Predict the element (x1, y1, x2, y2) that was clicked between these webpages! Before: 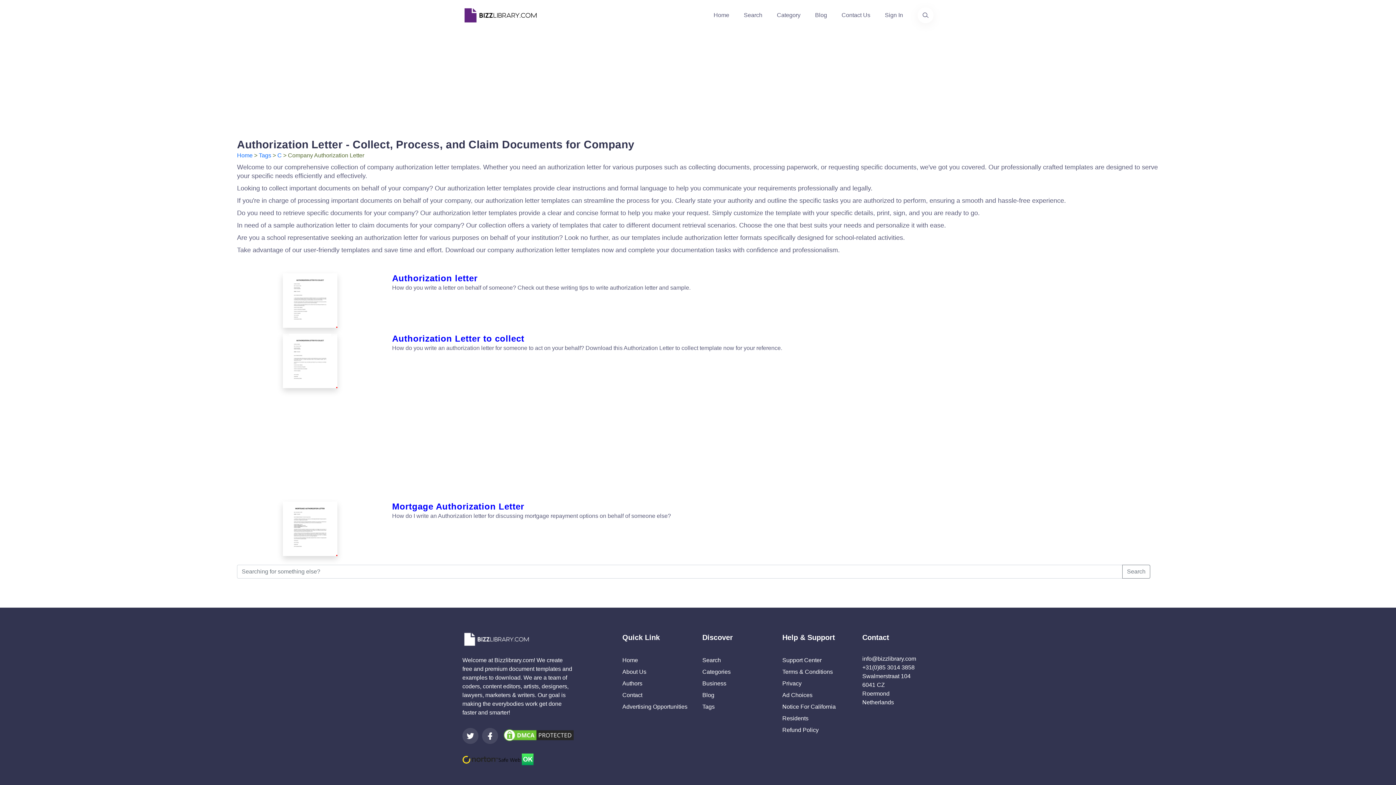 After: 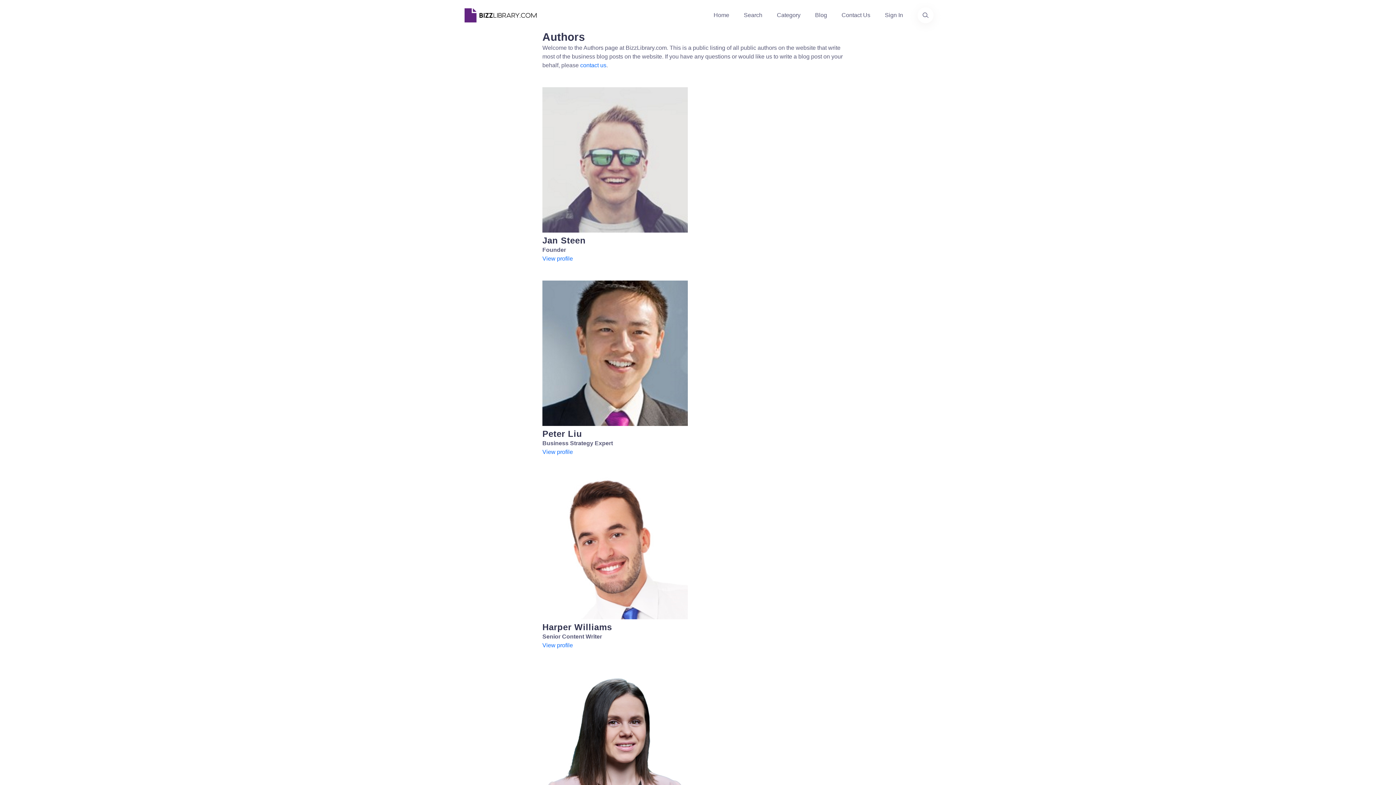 Action: bbox: (622, 680, 642, 686) label: Authors